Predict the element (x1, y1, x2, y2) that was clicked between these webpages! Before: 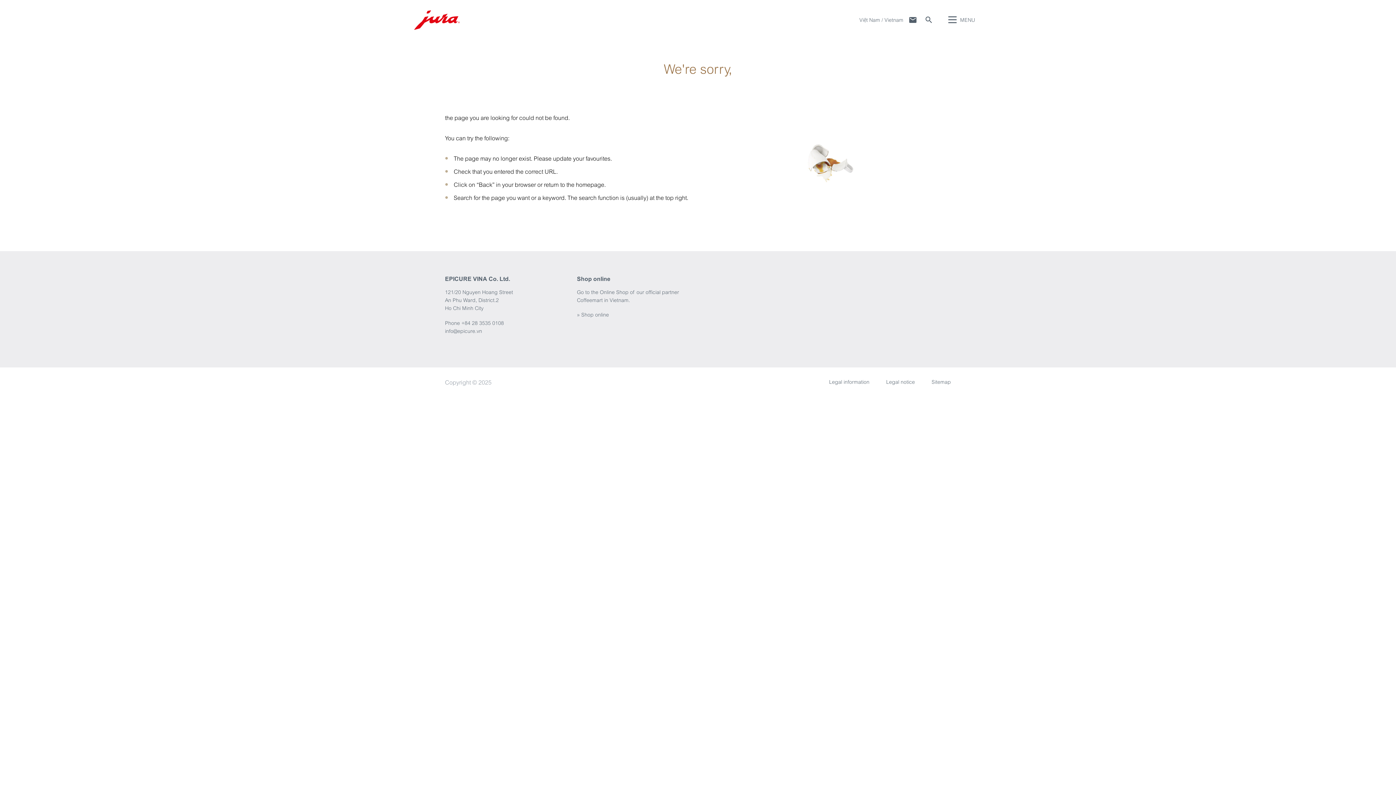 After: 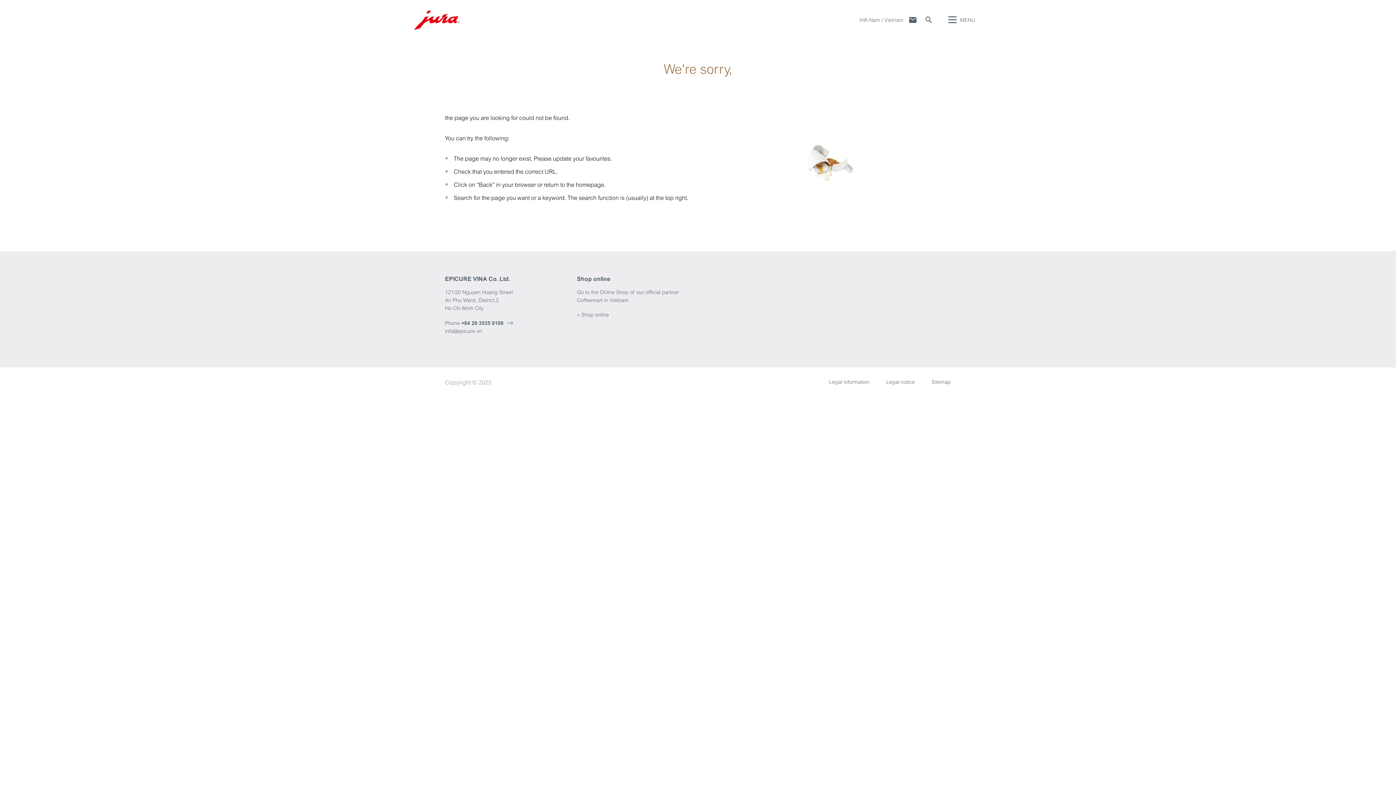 Action: label: +84 28 3535 0108 bbox: (461, 320, 510, 326)